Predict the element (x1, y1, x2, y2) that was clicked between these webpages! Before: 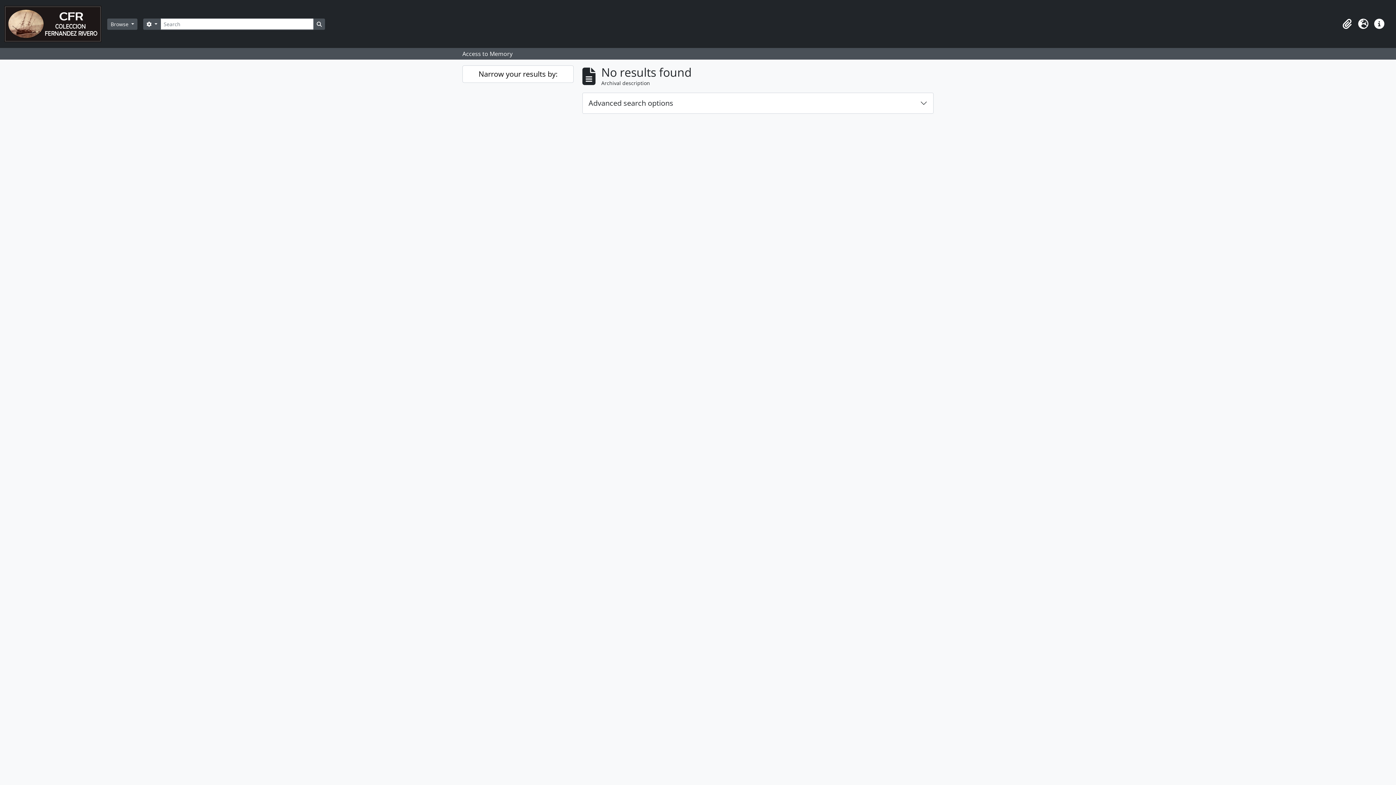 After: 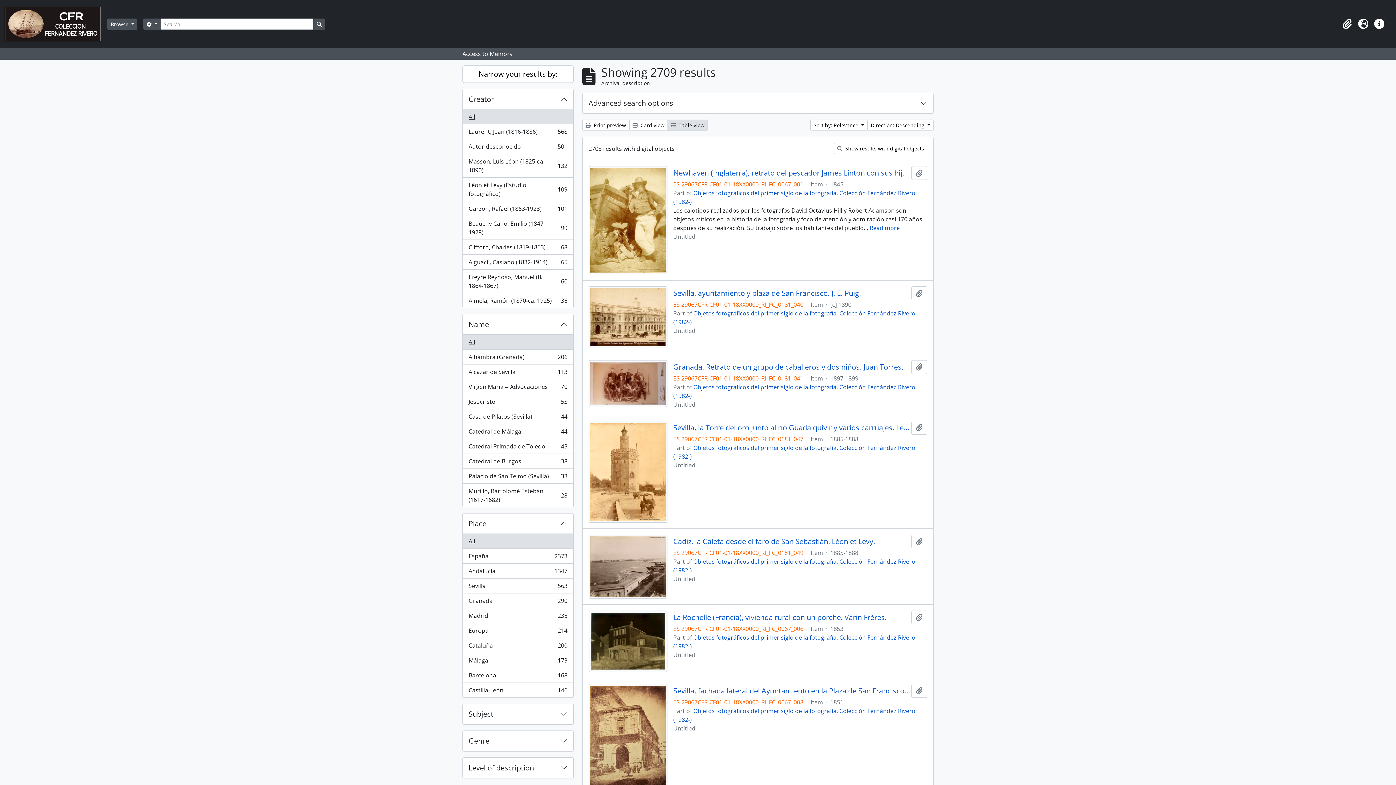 Action: label: Search in browse page bbox: (313, 18, 325, 29)